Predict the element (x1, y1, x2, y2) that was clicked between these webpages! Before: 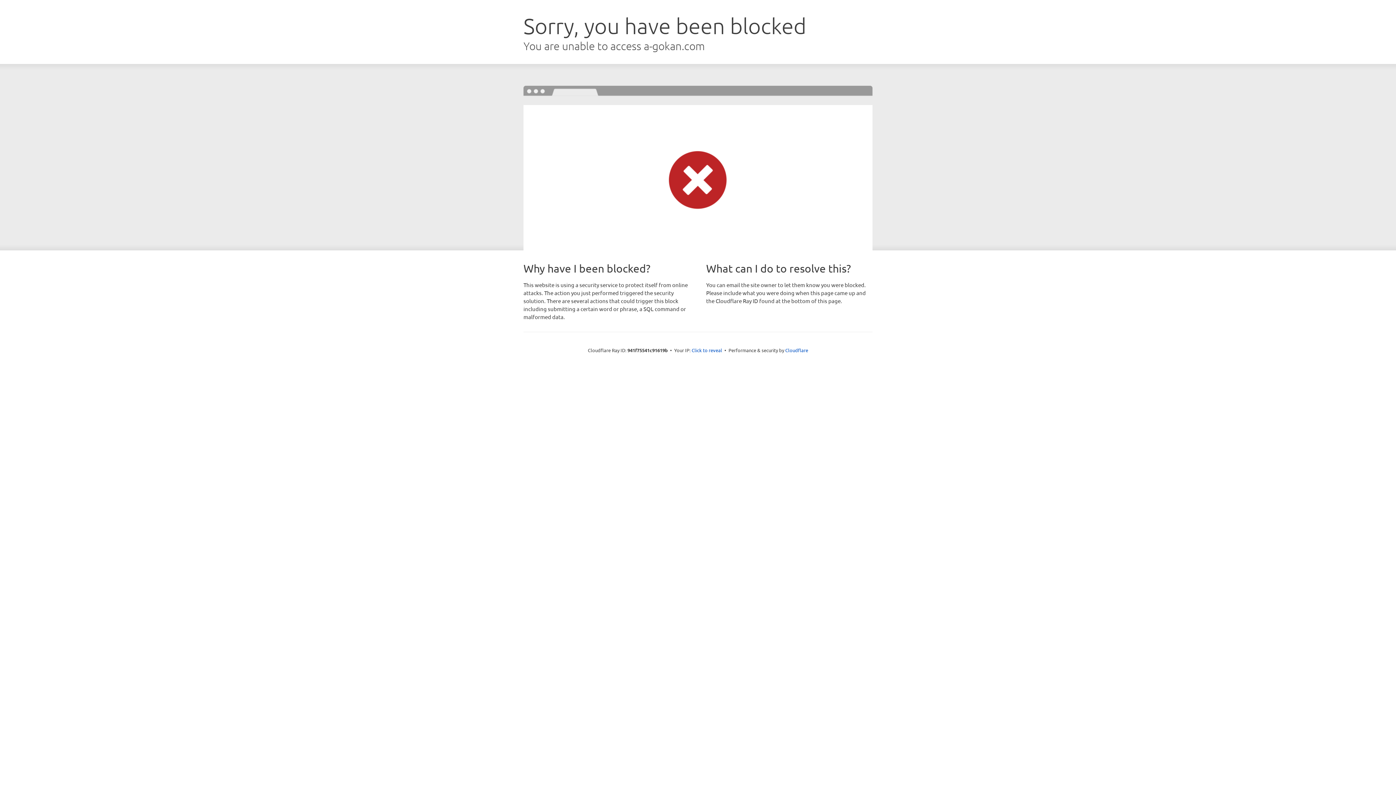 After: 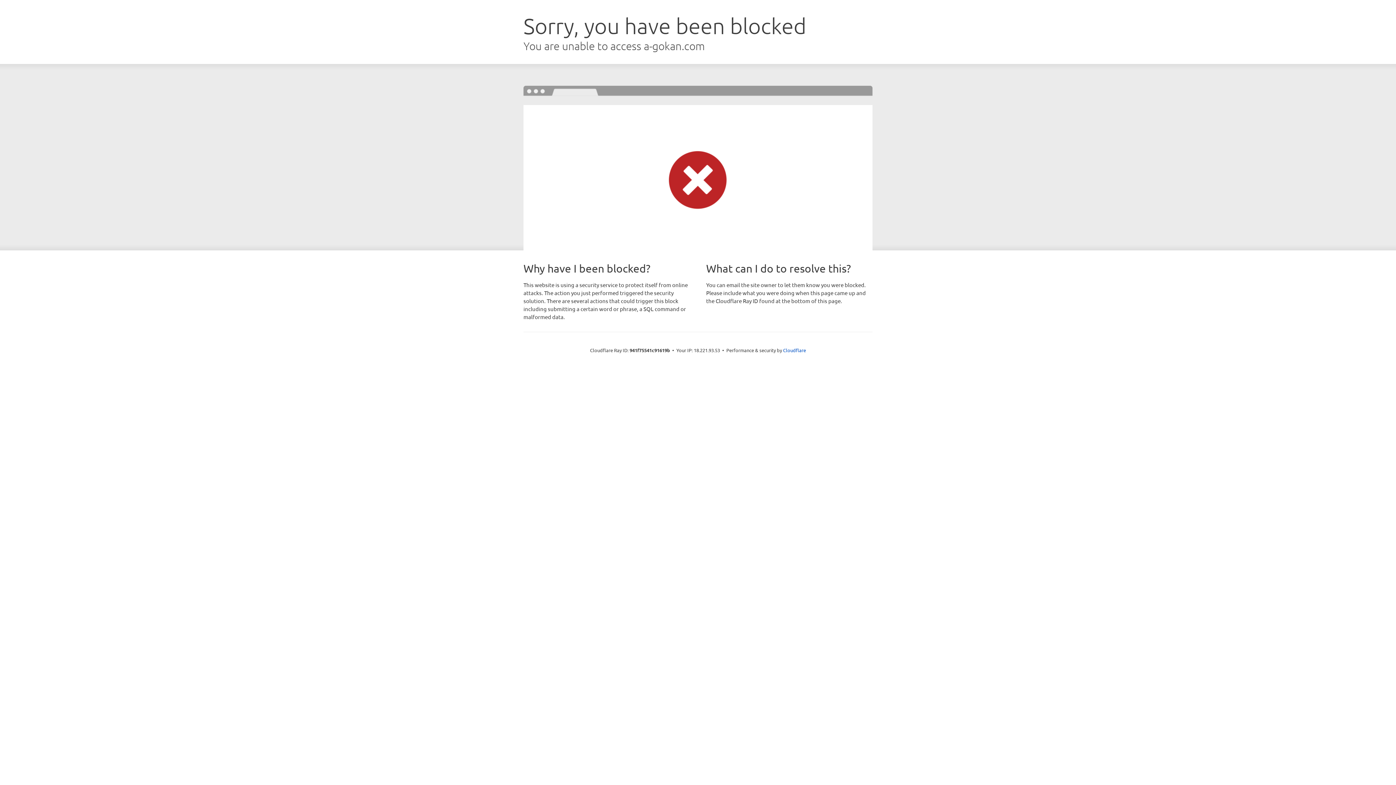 Action: bbox: (691, 346, 722, 353) label: Click to reveal